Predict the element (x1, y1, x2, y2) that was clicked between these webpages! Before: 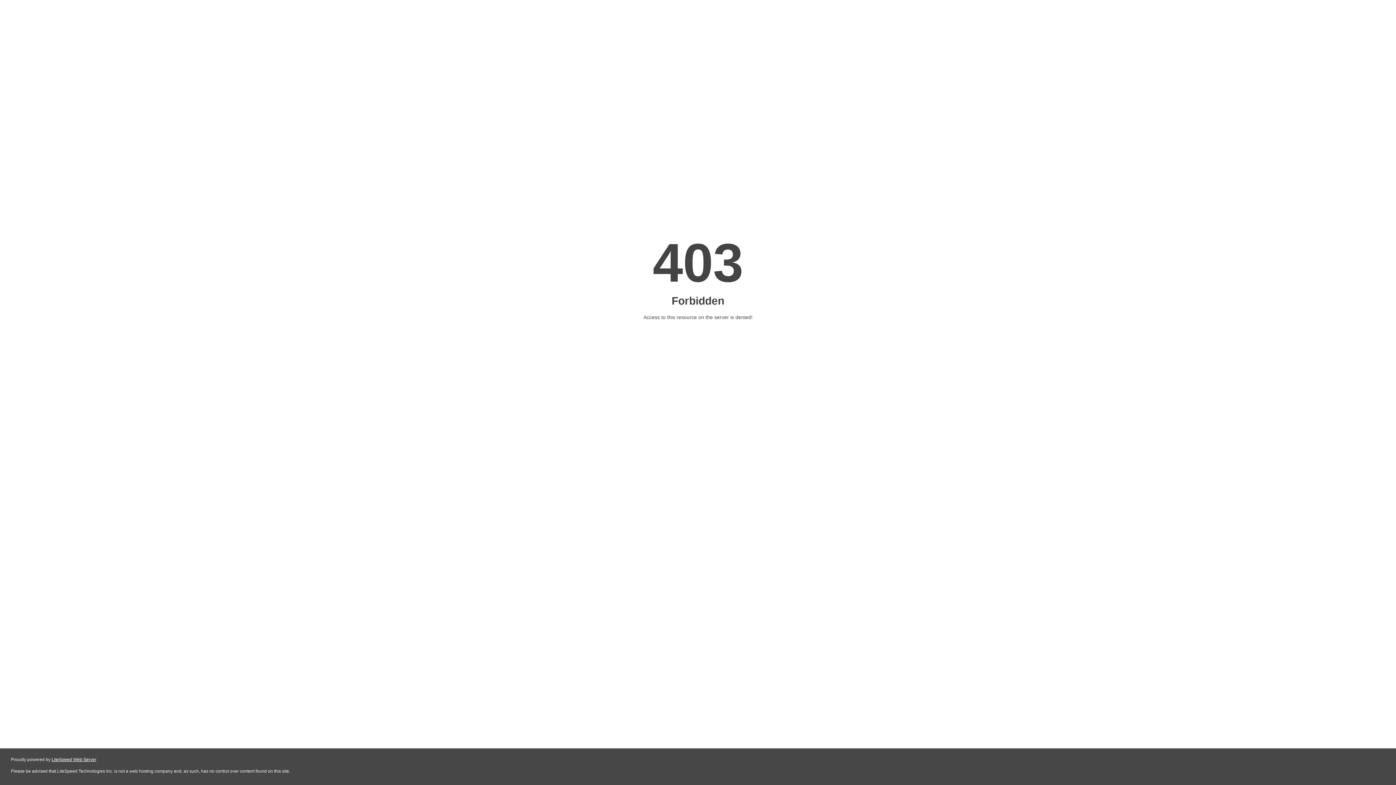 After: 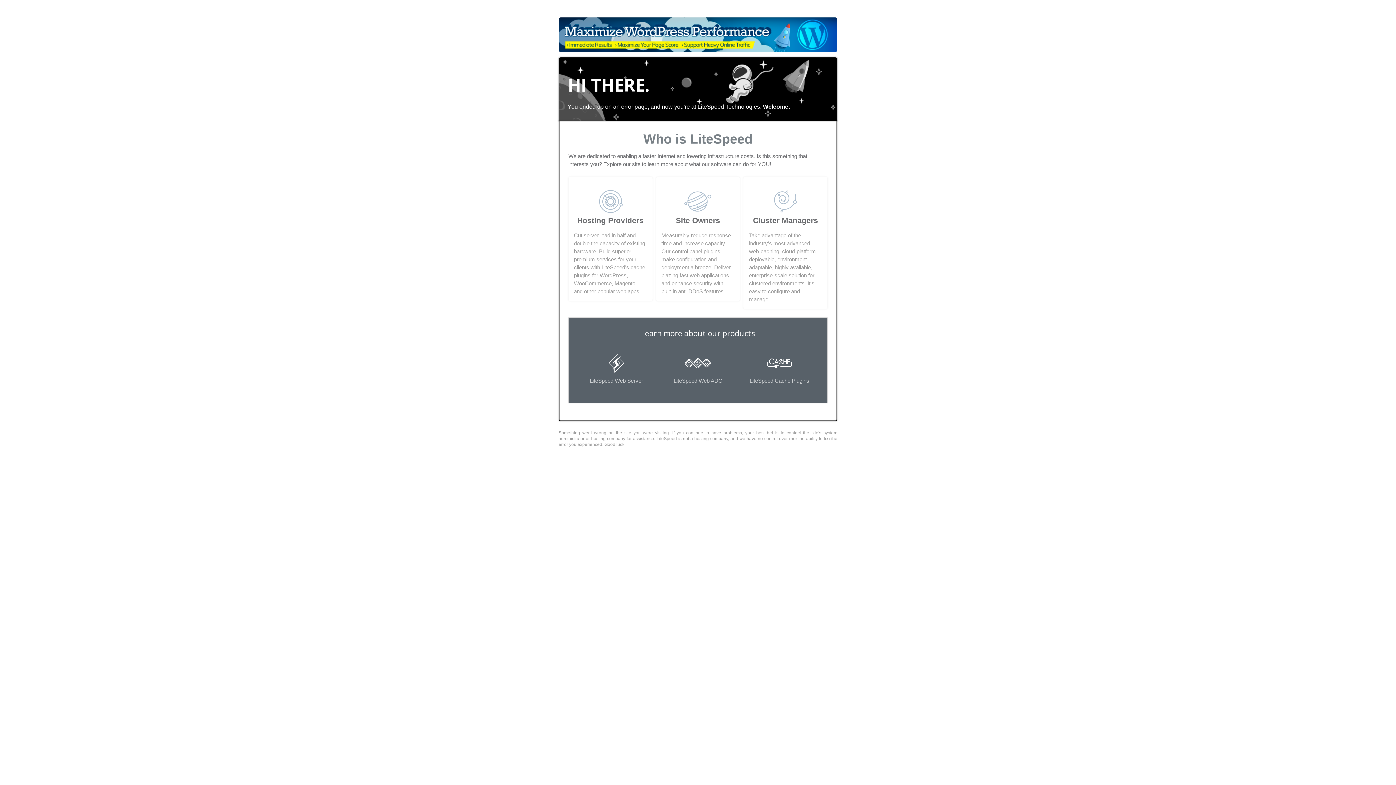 Action: label: LiteSpeed Web Server bbox: (51, 757, 96, 762)